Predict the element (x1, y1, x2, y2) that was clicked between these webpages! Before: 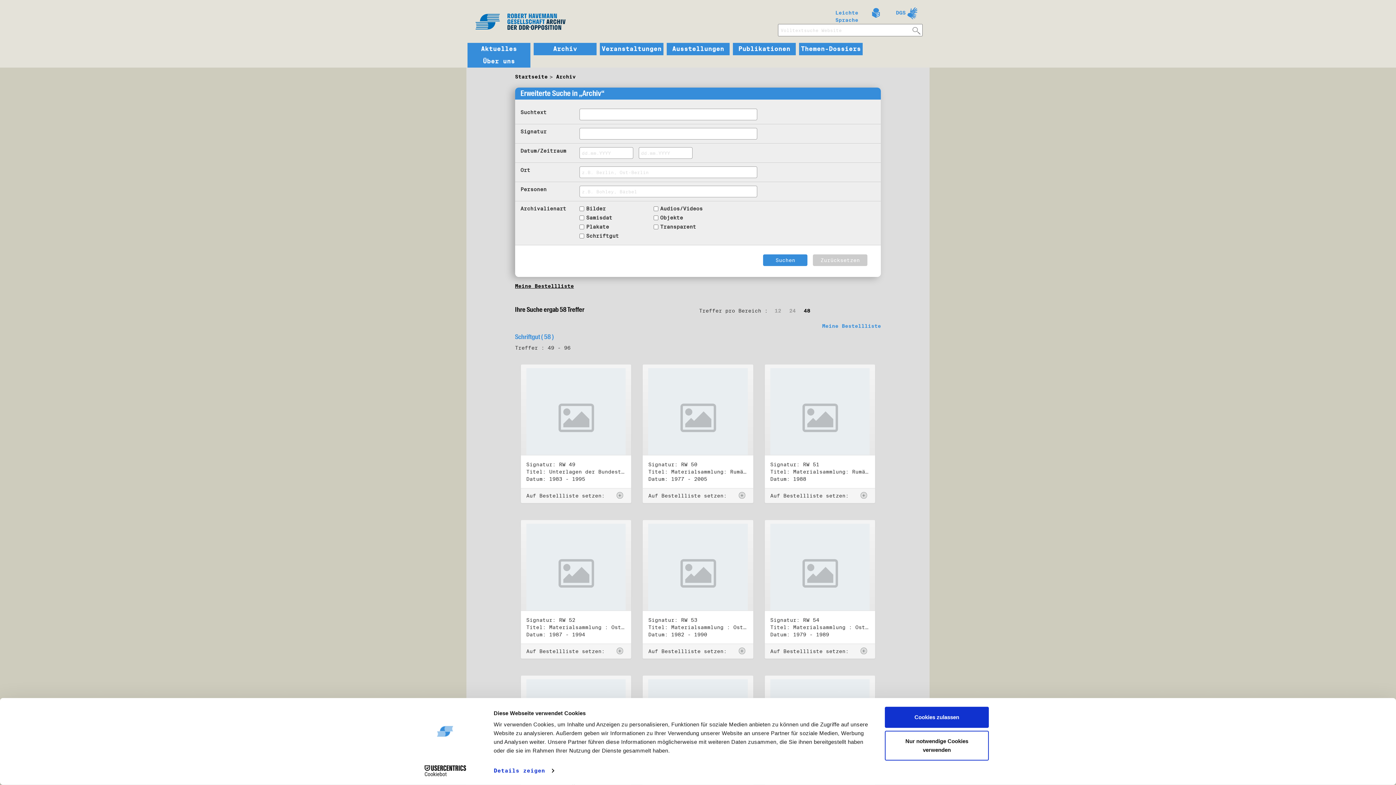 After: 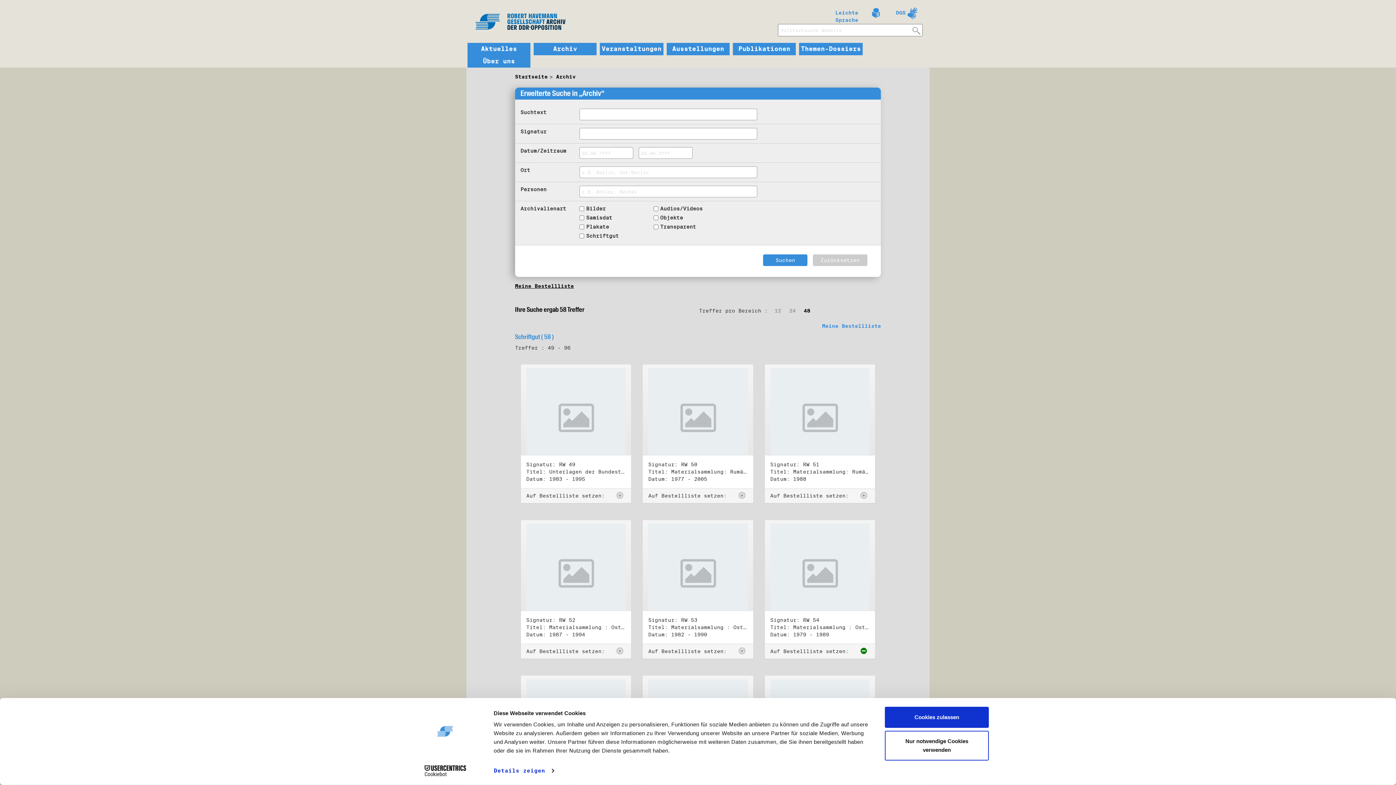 Action: bbox: (860, 648, 869, 654)